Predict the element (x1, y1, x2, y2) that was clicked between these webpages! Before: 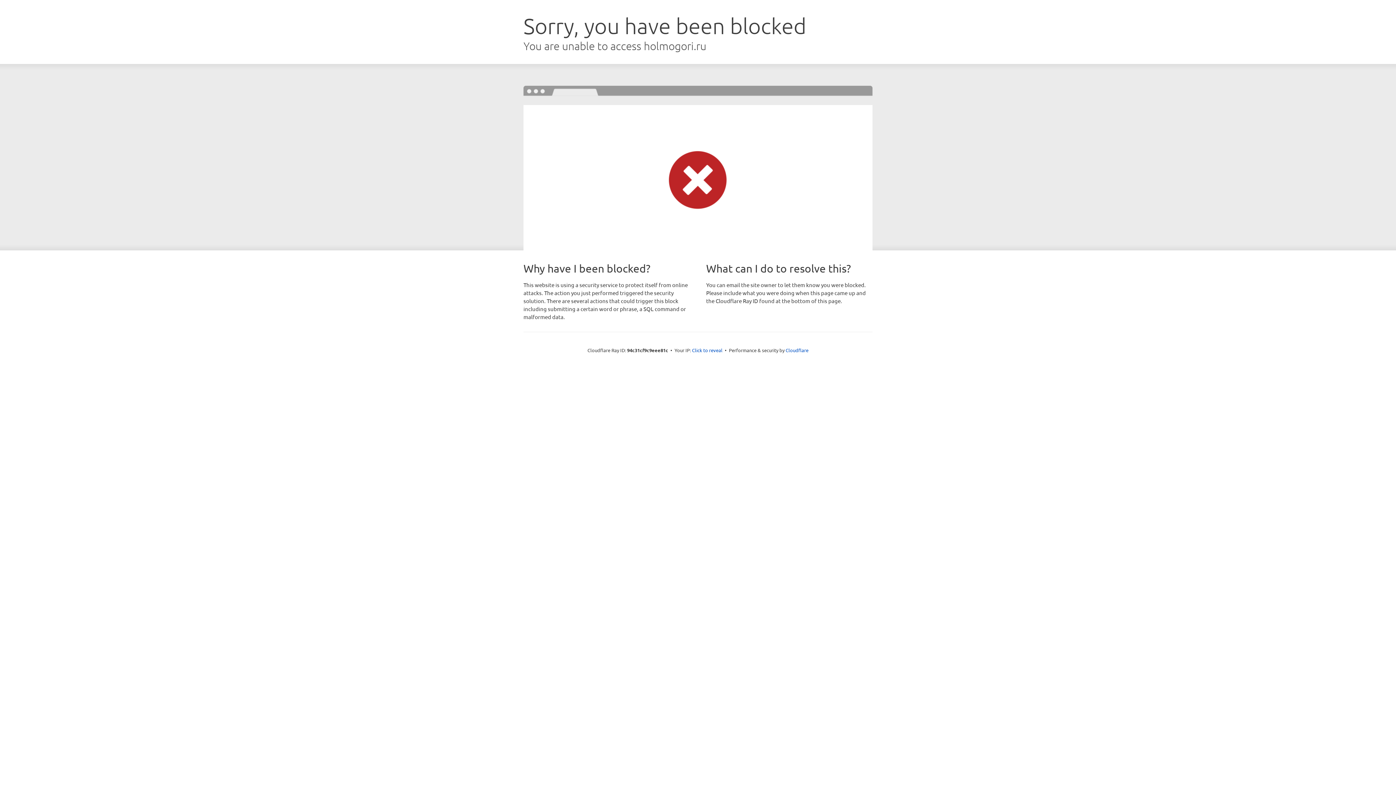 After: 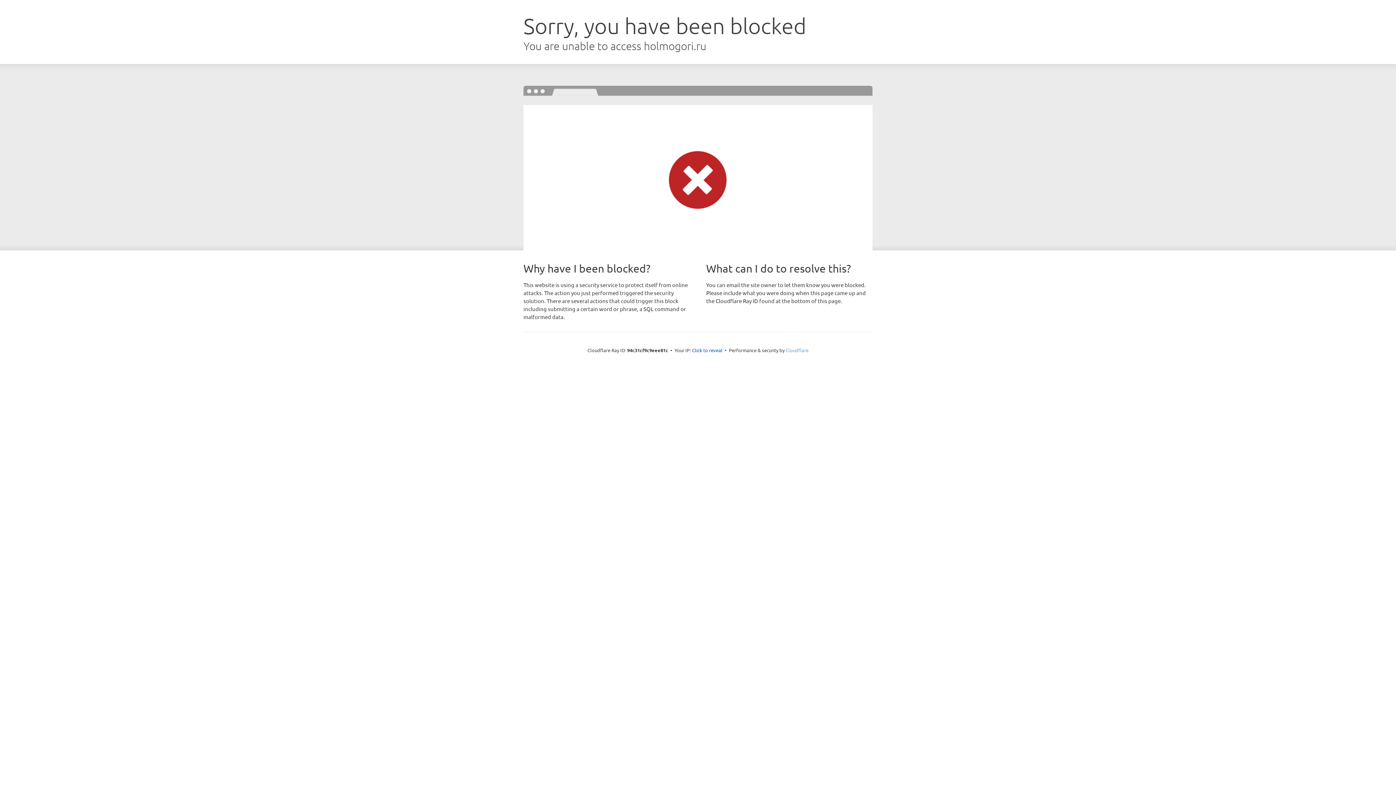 Action: bbox: (785, 347, 808, 353) label: Cloudflare